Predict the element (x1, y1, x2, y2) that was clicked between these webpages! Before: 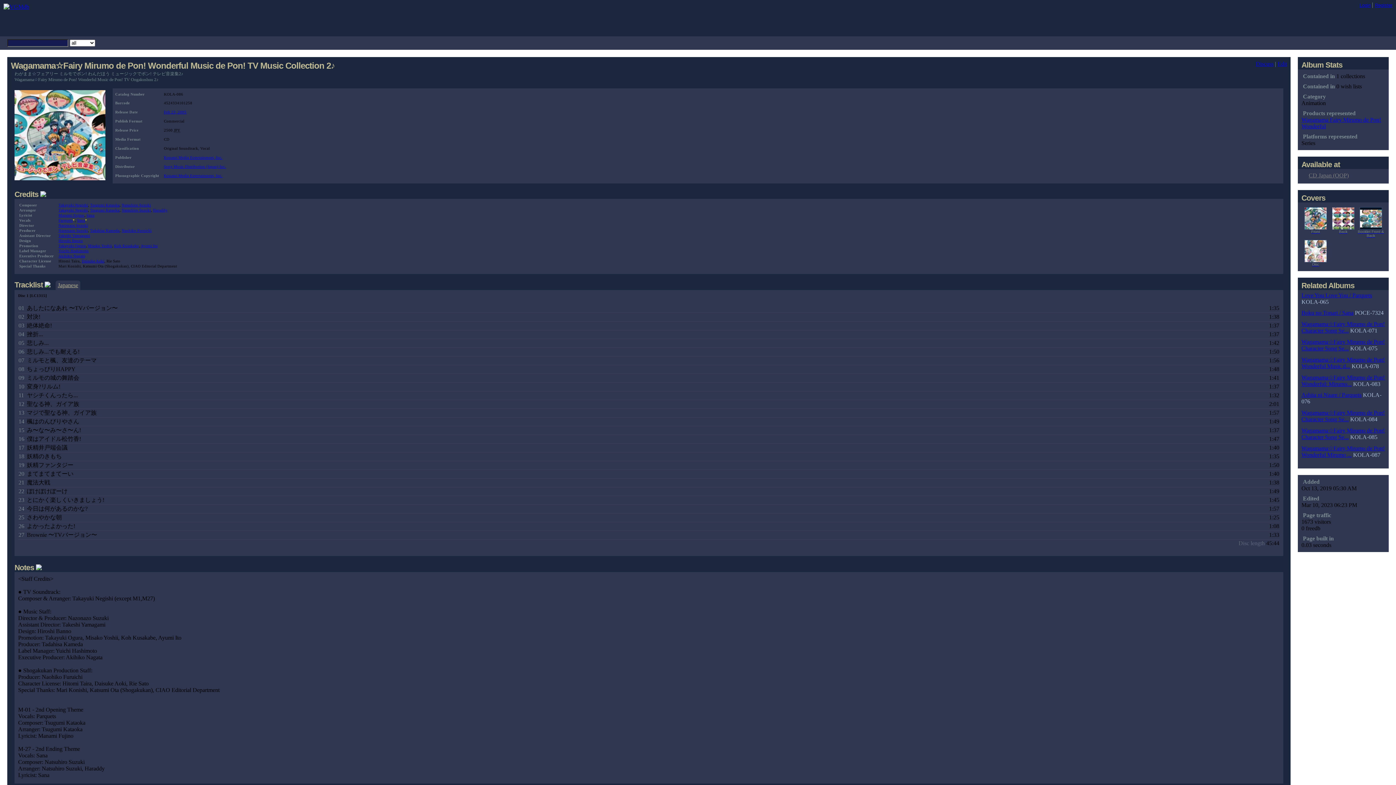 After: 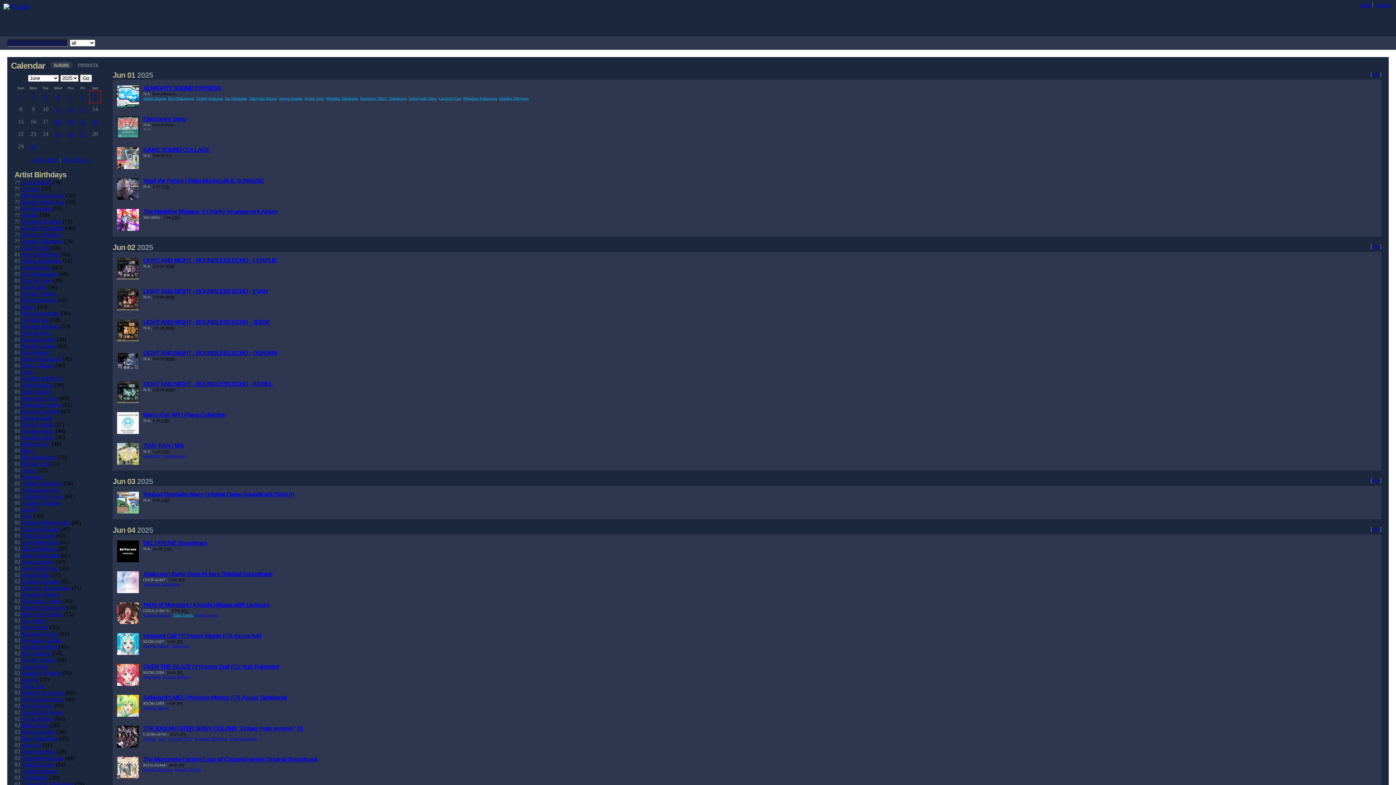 Action: label: Calendar bbox: (177, 36, 202, 49)